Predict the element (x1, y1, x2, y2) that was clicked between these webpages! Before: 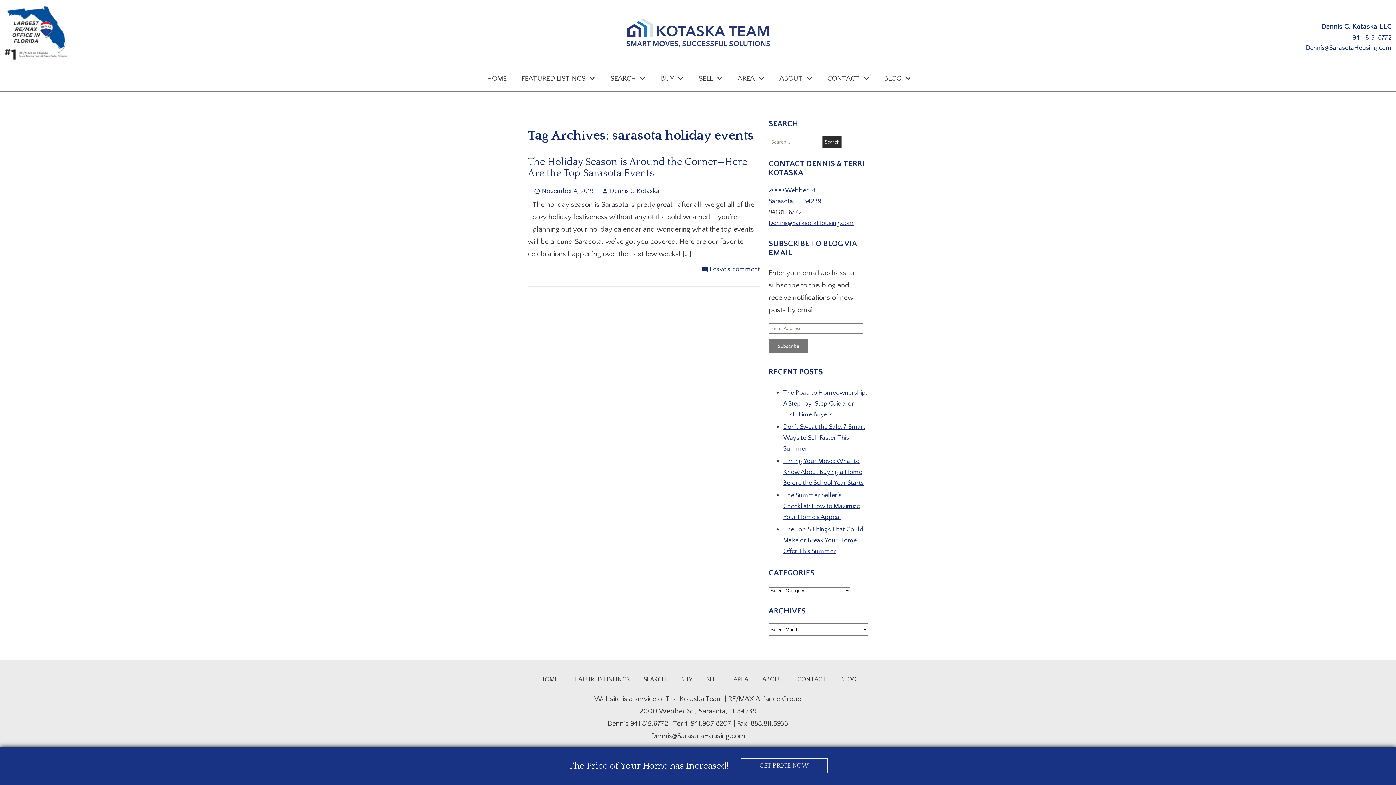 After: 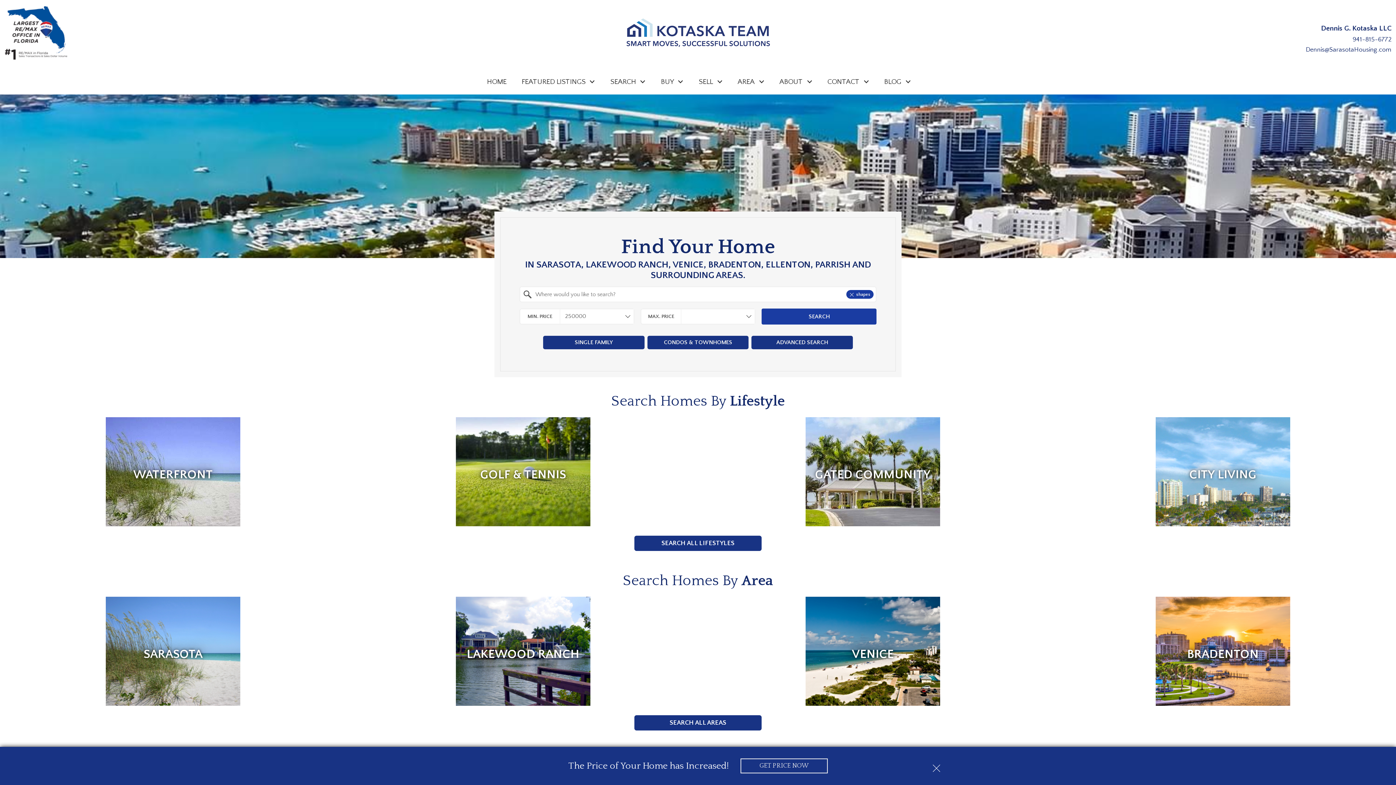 Action: bbox: (466, 15, 929, 49)